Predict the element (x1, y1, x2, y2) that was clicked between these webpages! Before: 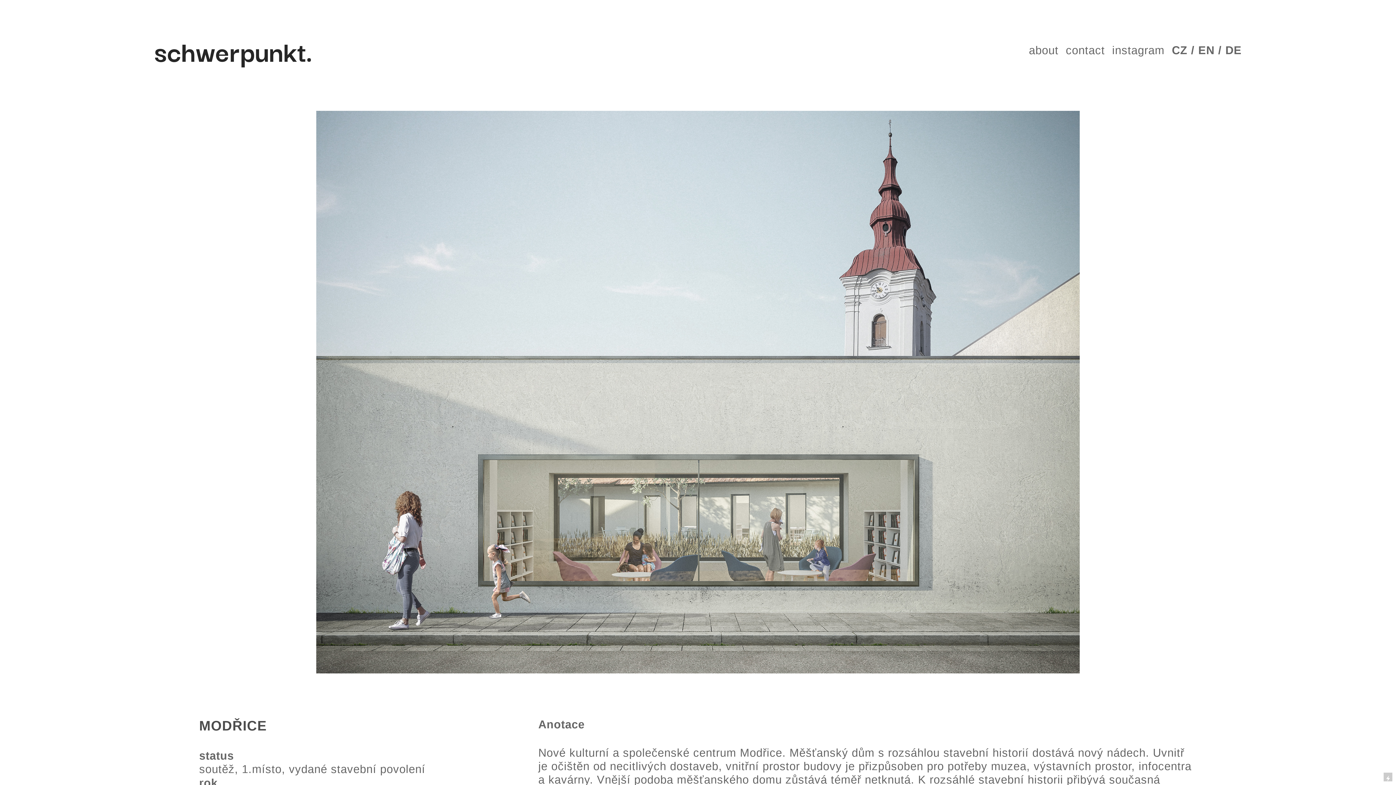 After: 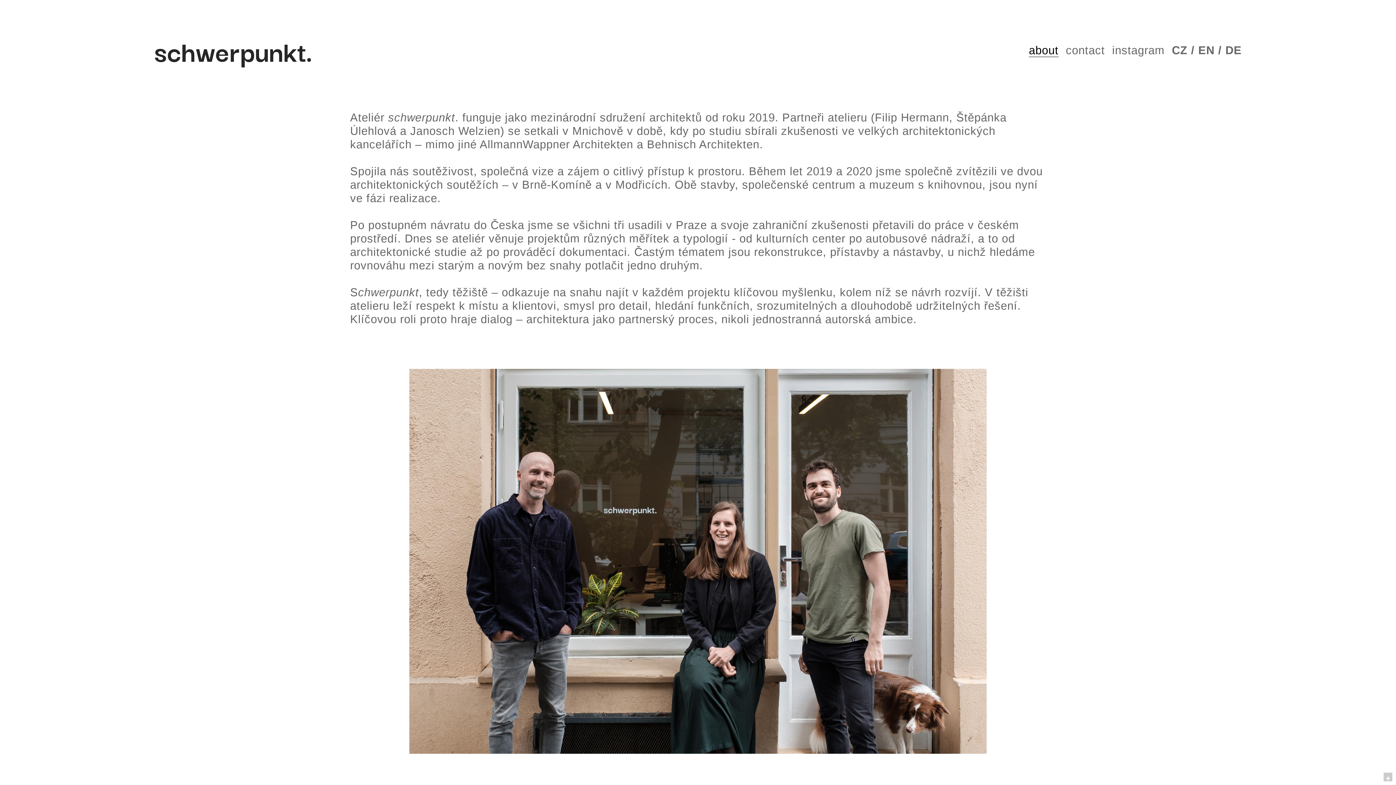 Action: bbox: (1029, 44, 1058, 57) label: about